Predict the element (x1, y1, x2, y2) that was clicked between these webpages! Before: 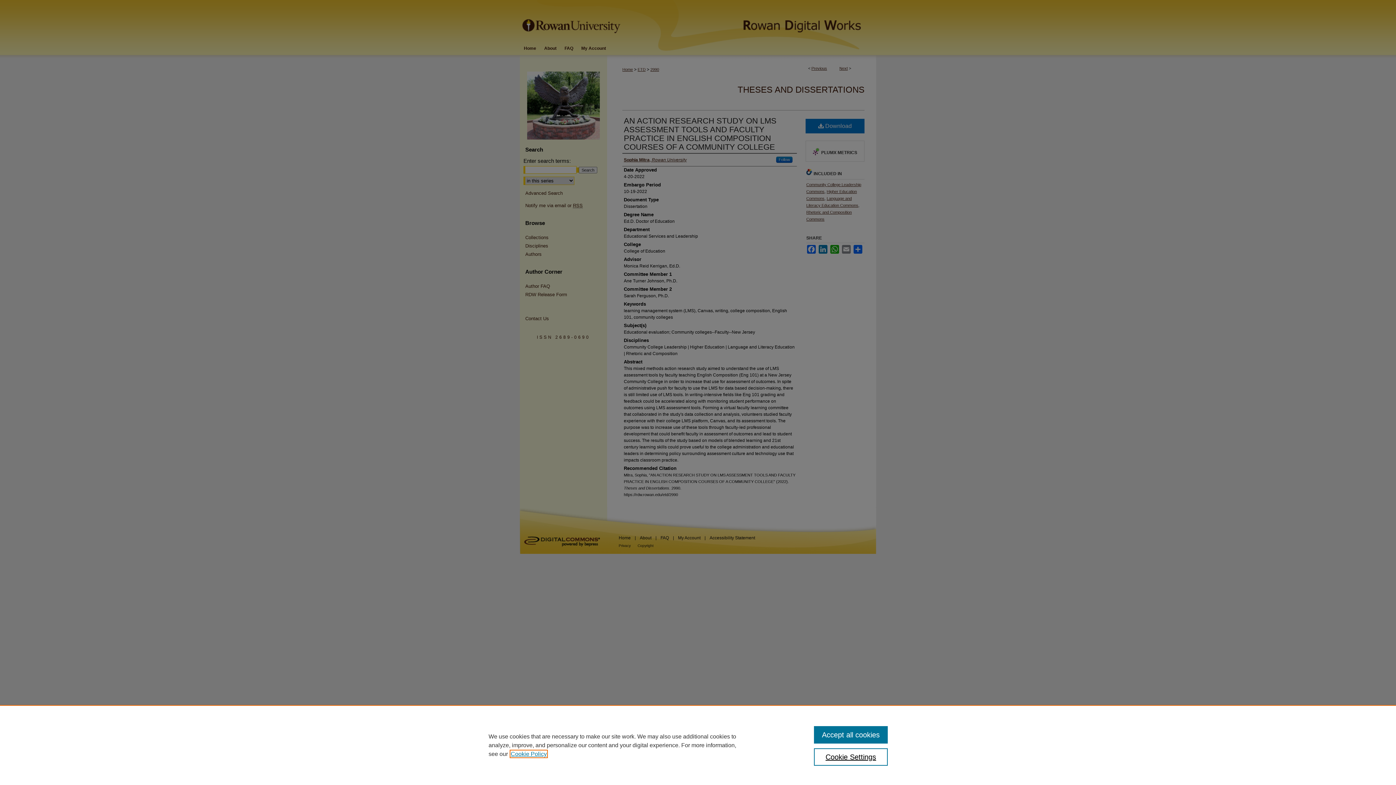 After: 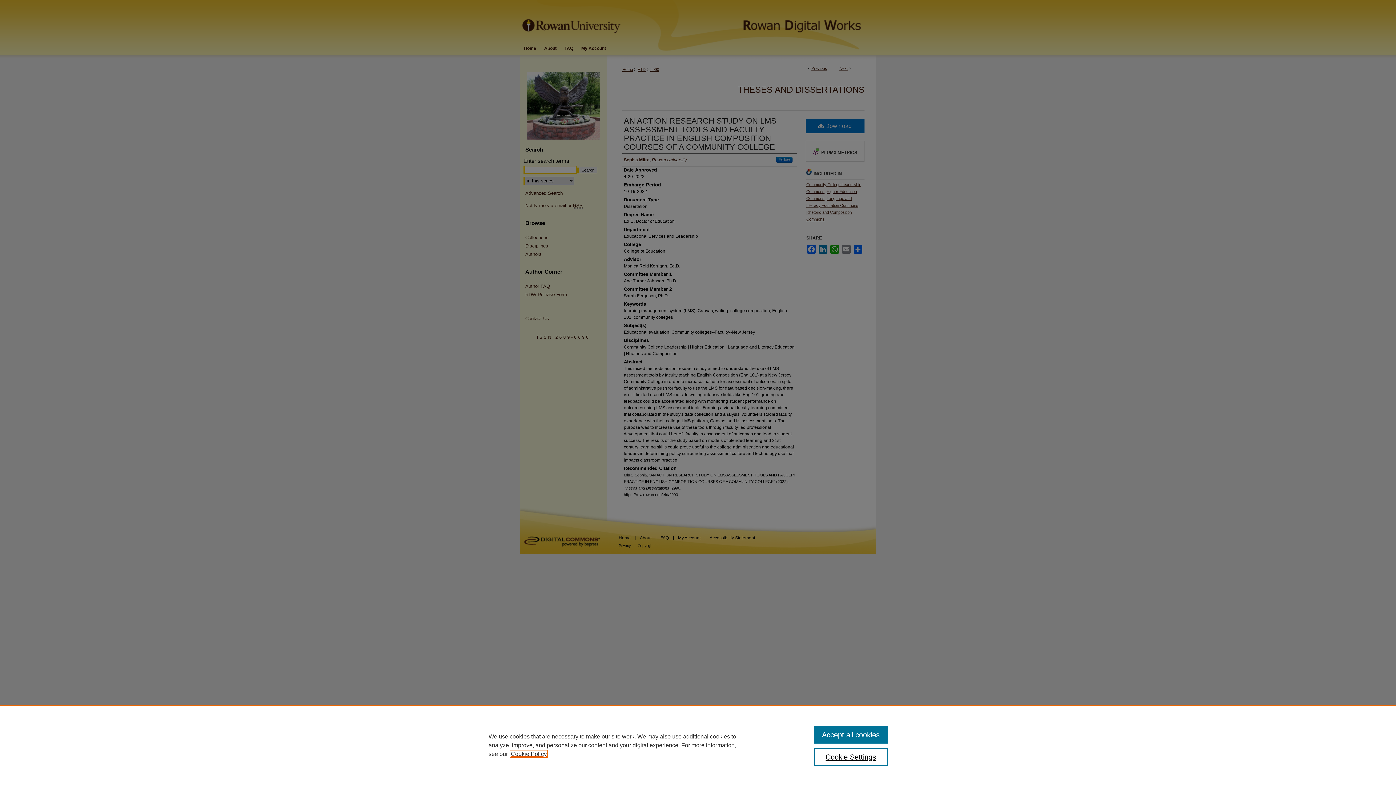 Action: bbox: (510, 751, 546, 757) label: , opens in a new tab